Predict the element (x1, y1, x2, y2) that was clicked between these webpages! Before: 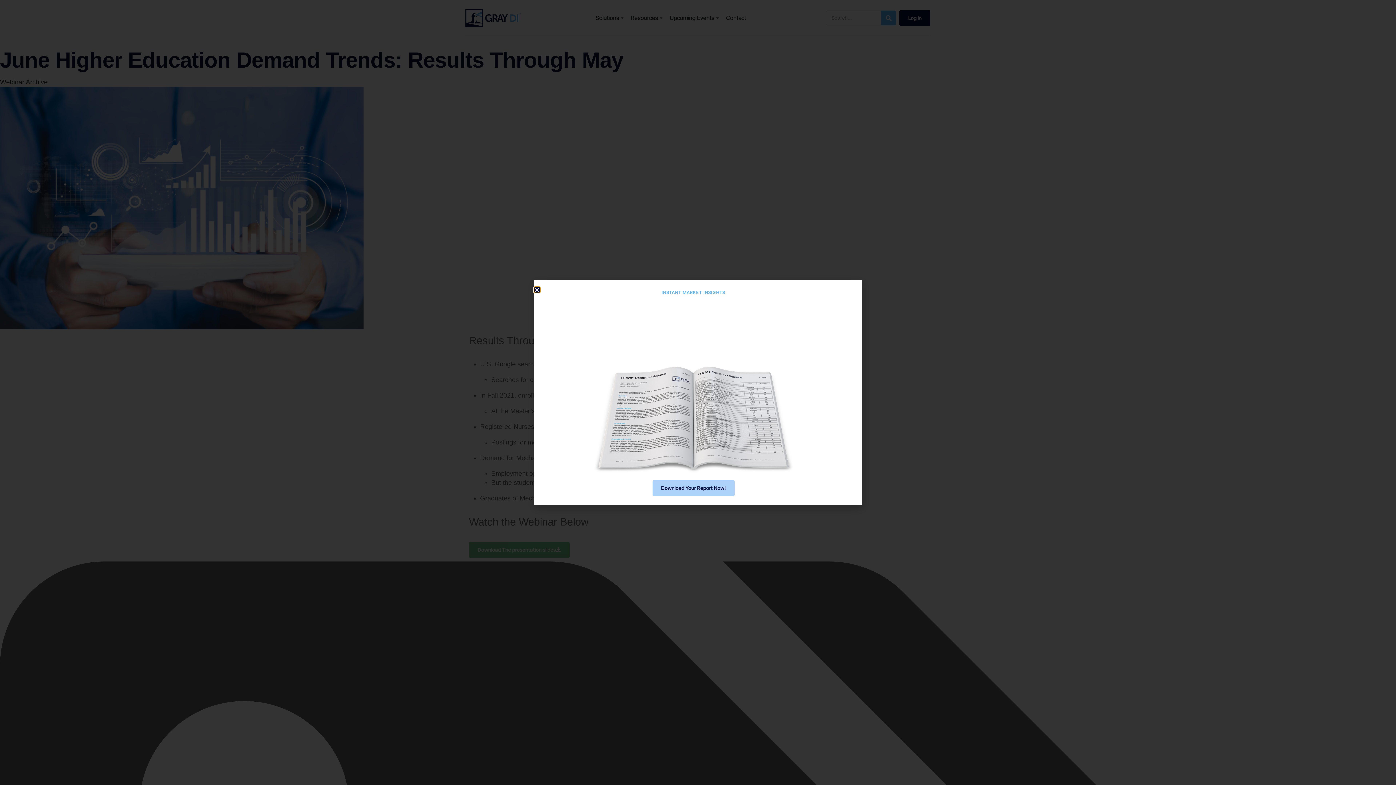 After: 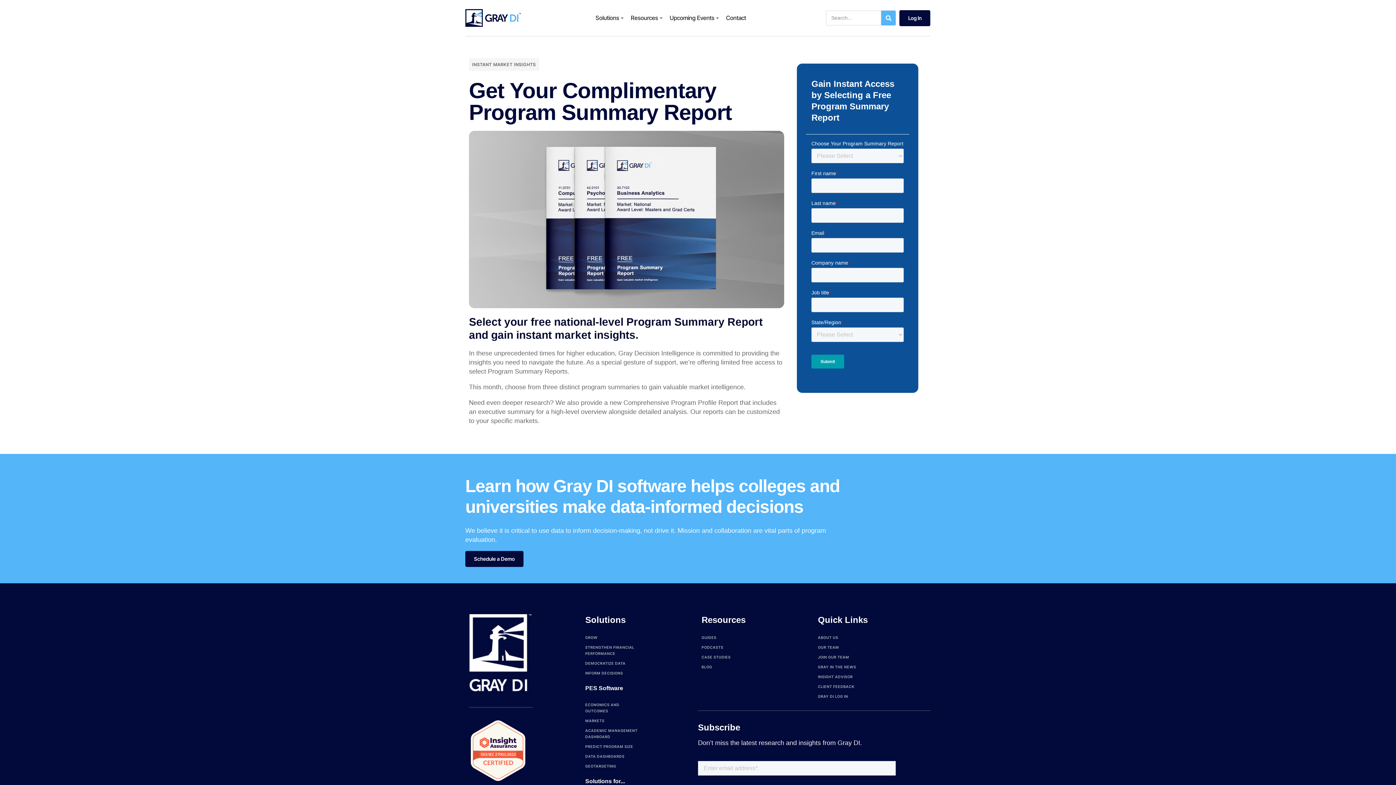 Action: bbox: (543, 358, 843, 476)